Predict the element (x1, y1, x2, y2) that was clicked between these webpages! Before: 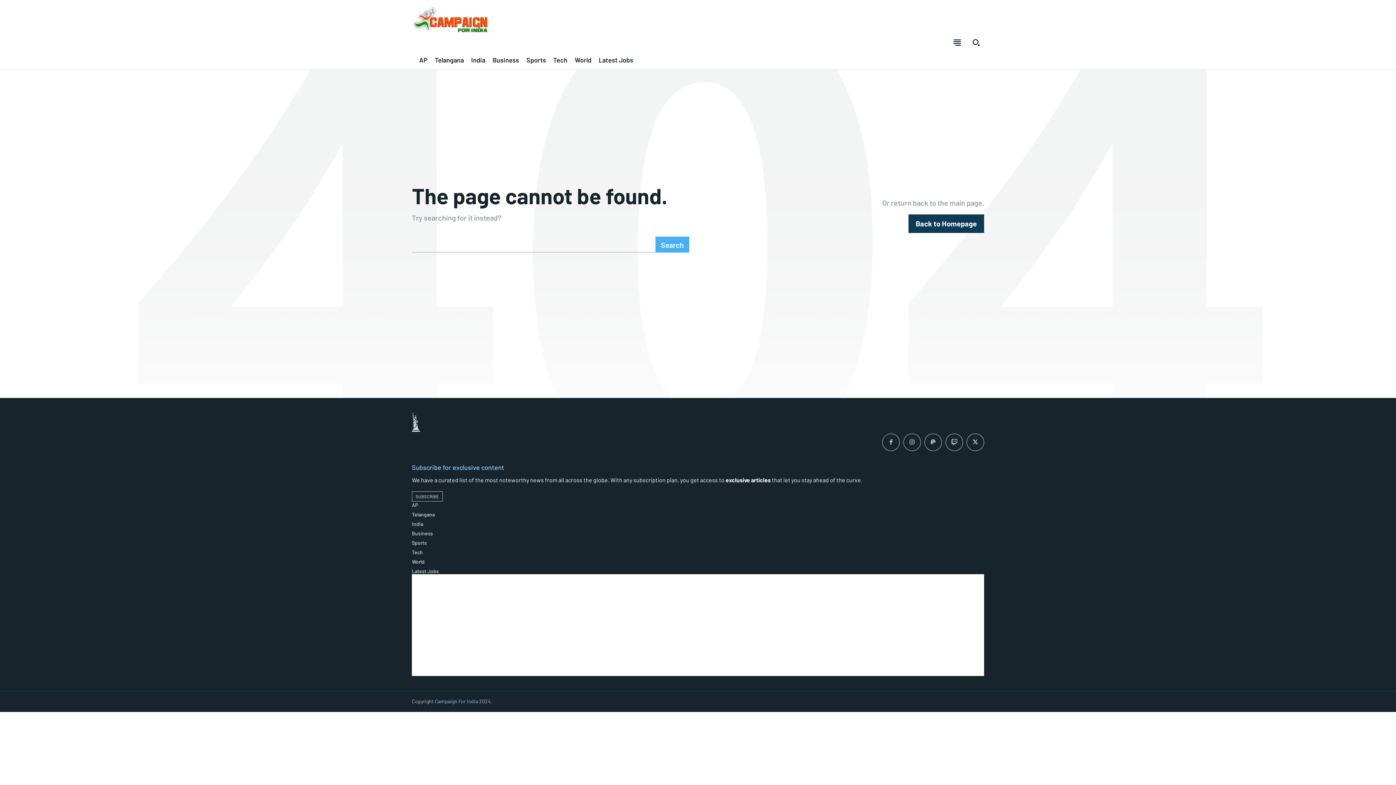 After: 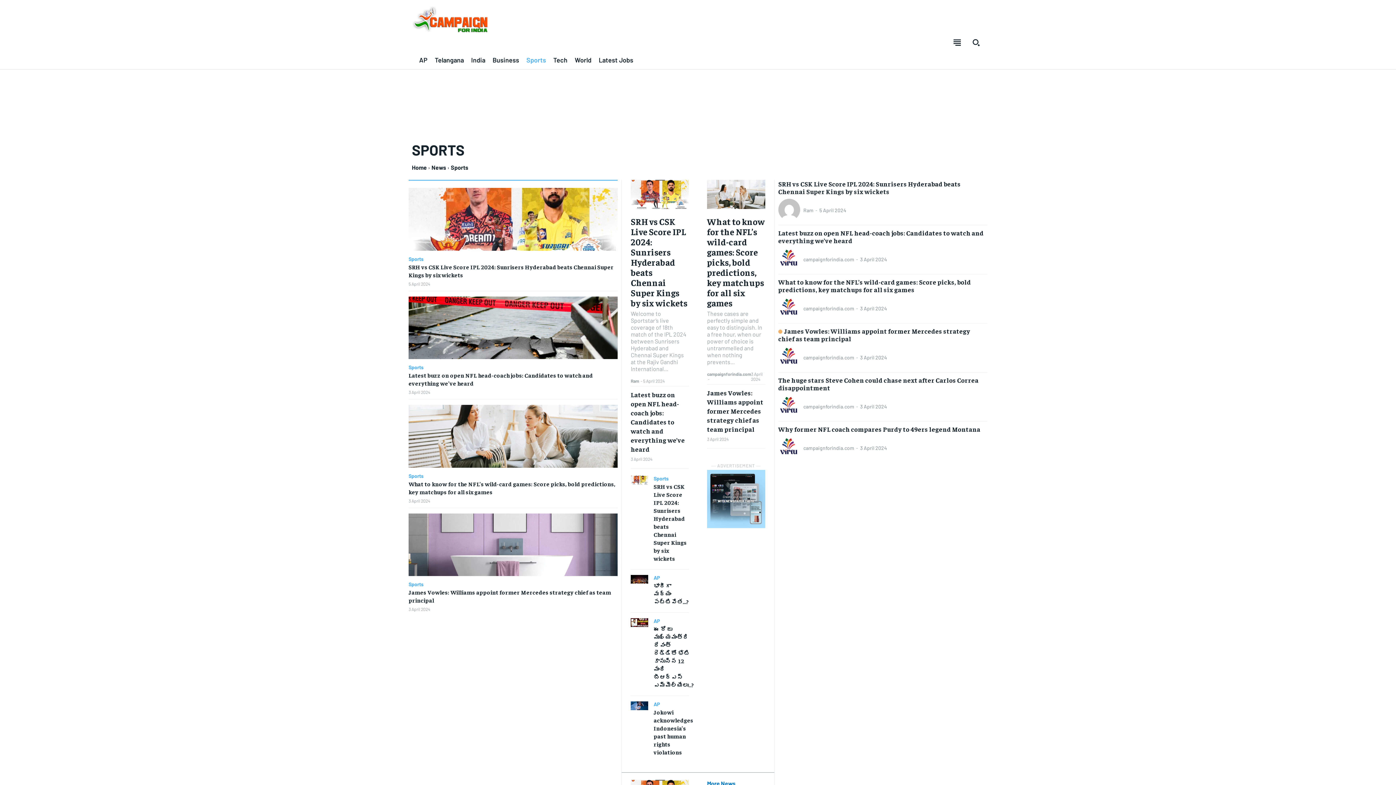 Action: bbox: (526, 54, 546, 66) label: Sports